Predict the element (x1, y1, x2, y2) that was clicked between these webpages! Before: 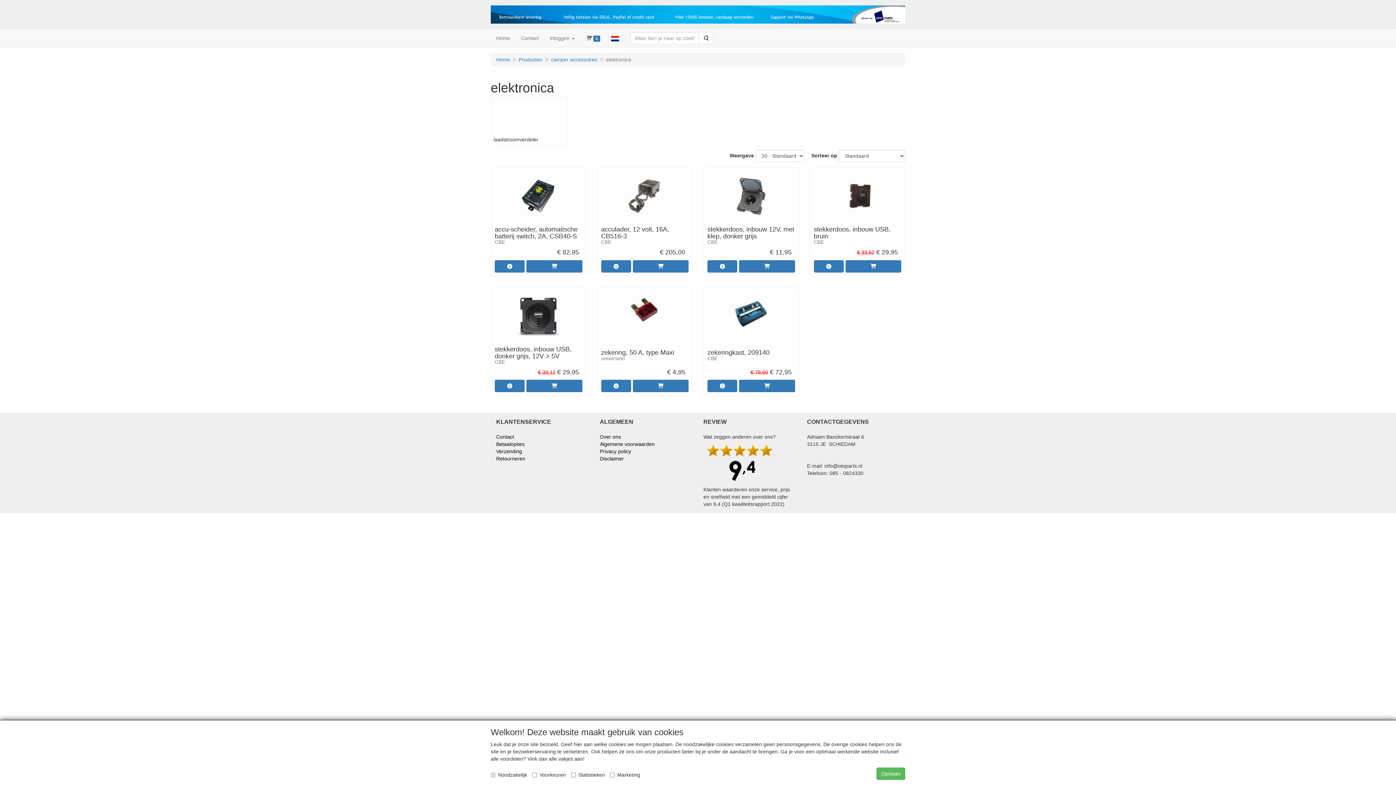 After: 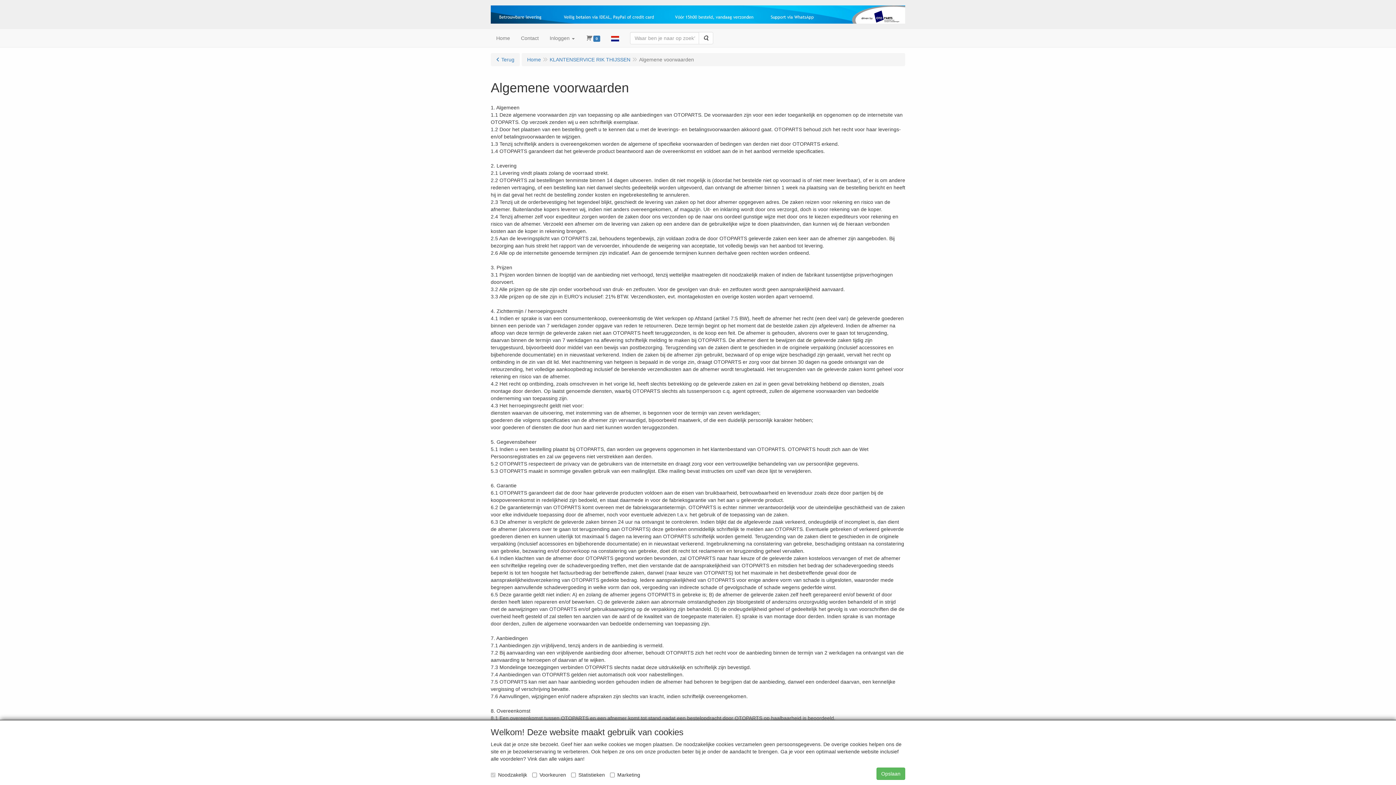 Action: bbox: (600, 441, 654, 447) label: Algemene voorwaarden